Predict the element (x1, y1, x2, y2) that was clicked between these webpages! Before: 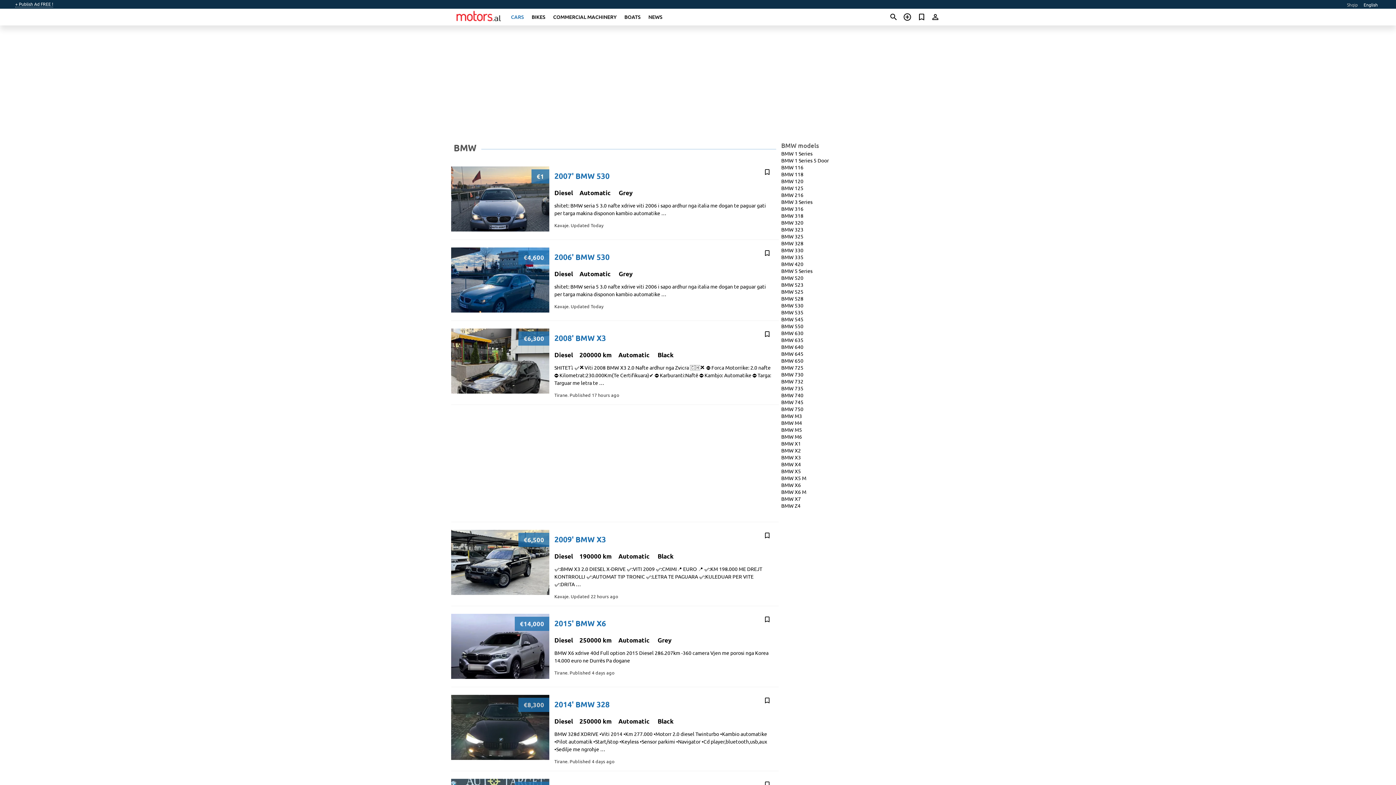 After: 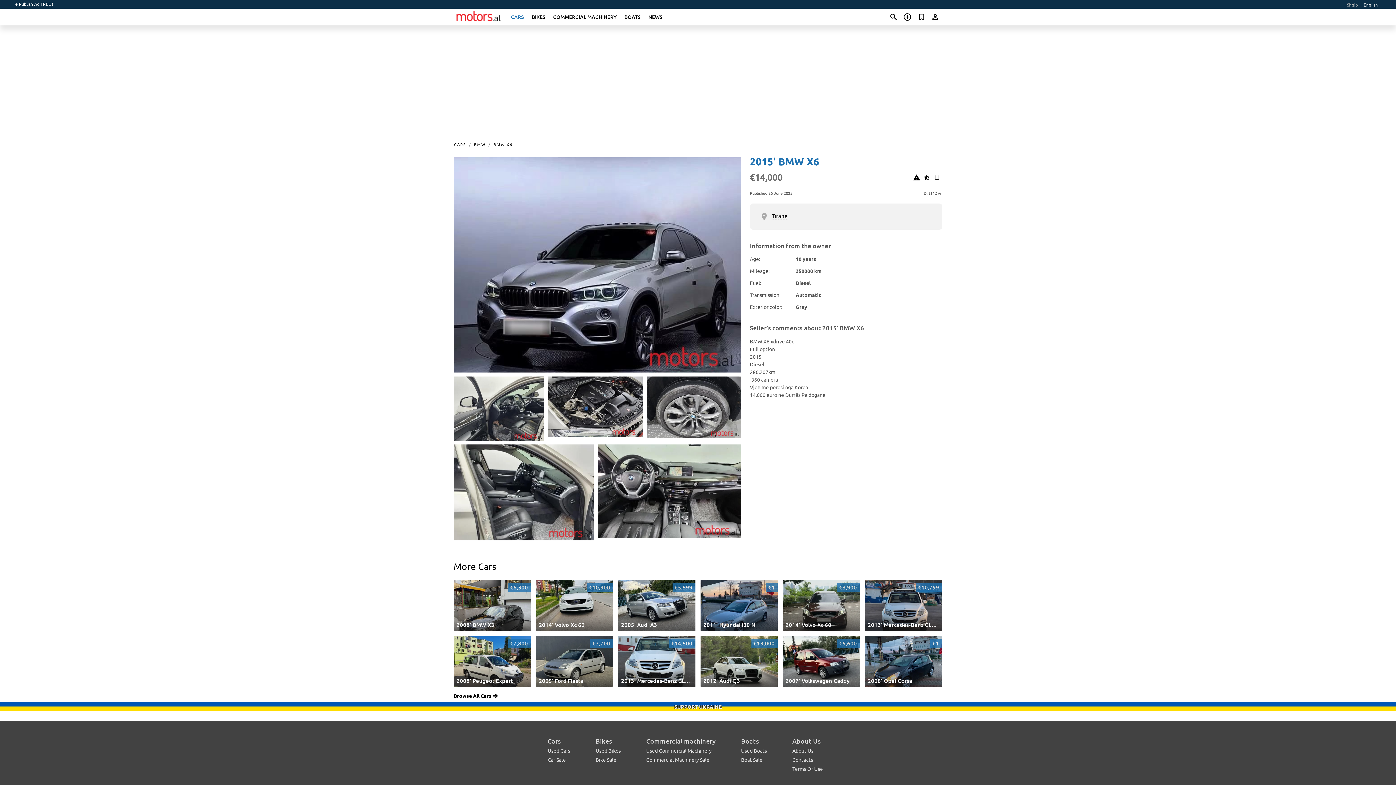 Action: bbox: (451, 606, 778, 687) label: €14,000

2015' BMW X6

Tirane. Published 4 days ago

Diesel 
250000 km 
Automatic  
Grey 

BMW X6 xdrive 40d Full option 2015 Diesel 286.207km -360 camera Vjen me porosi nga Korea 14.000 euro ne Durrës Pa dogane 